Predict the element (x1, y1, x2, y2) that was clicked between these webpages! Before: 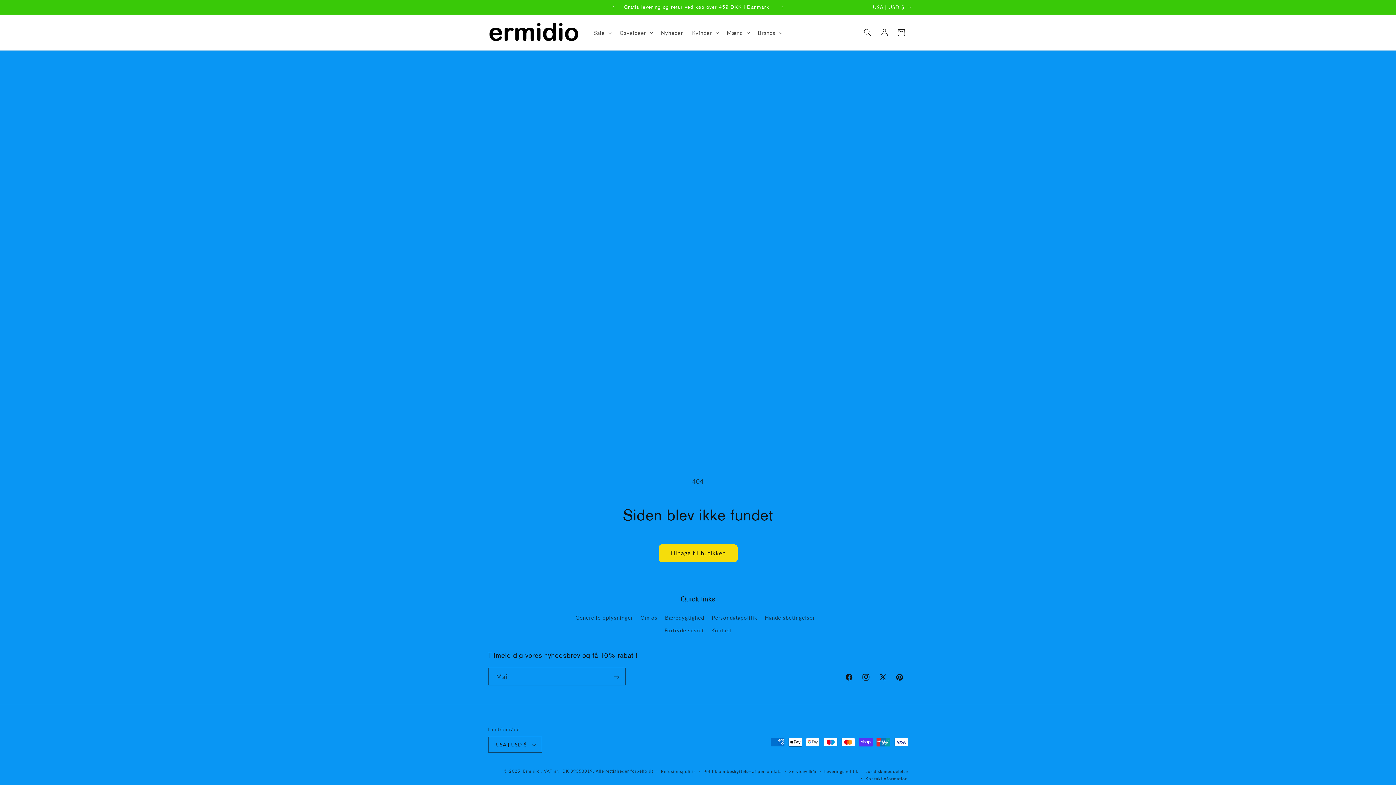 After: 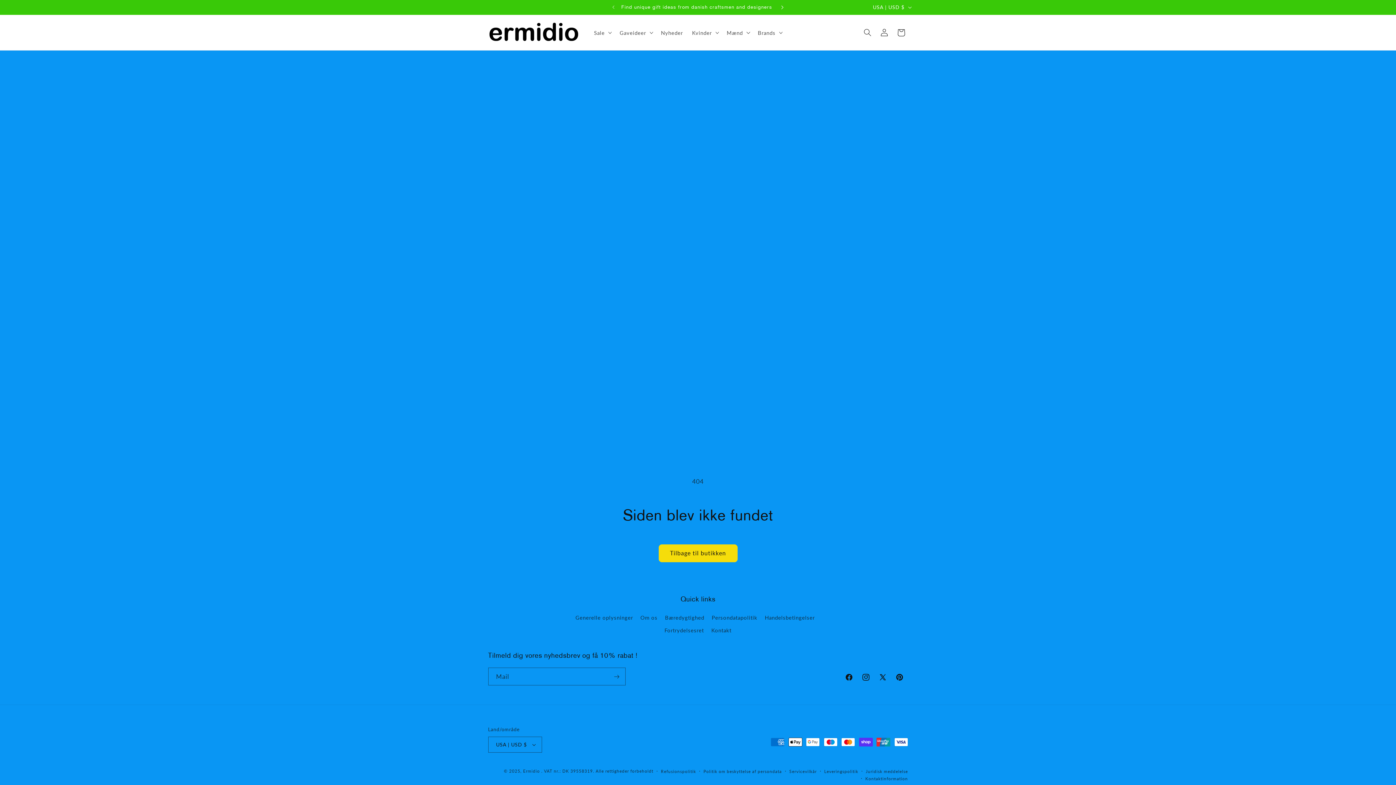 Action: label: Næste meddelelse bbox: (774, 0, 790, 14)